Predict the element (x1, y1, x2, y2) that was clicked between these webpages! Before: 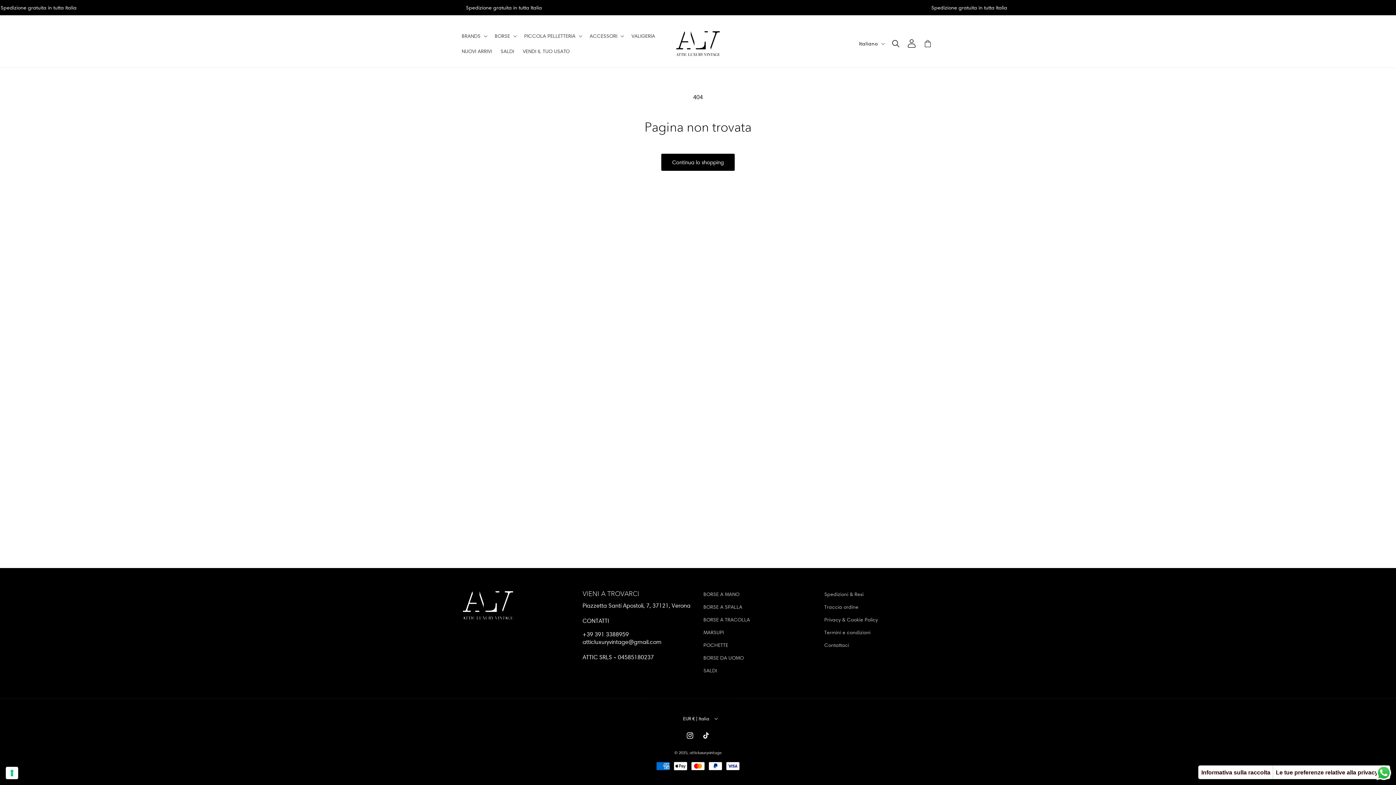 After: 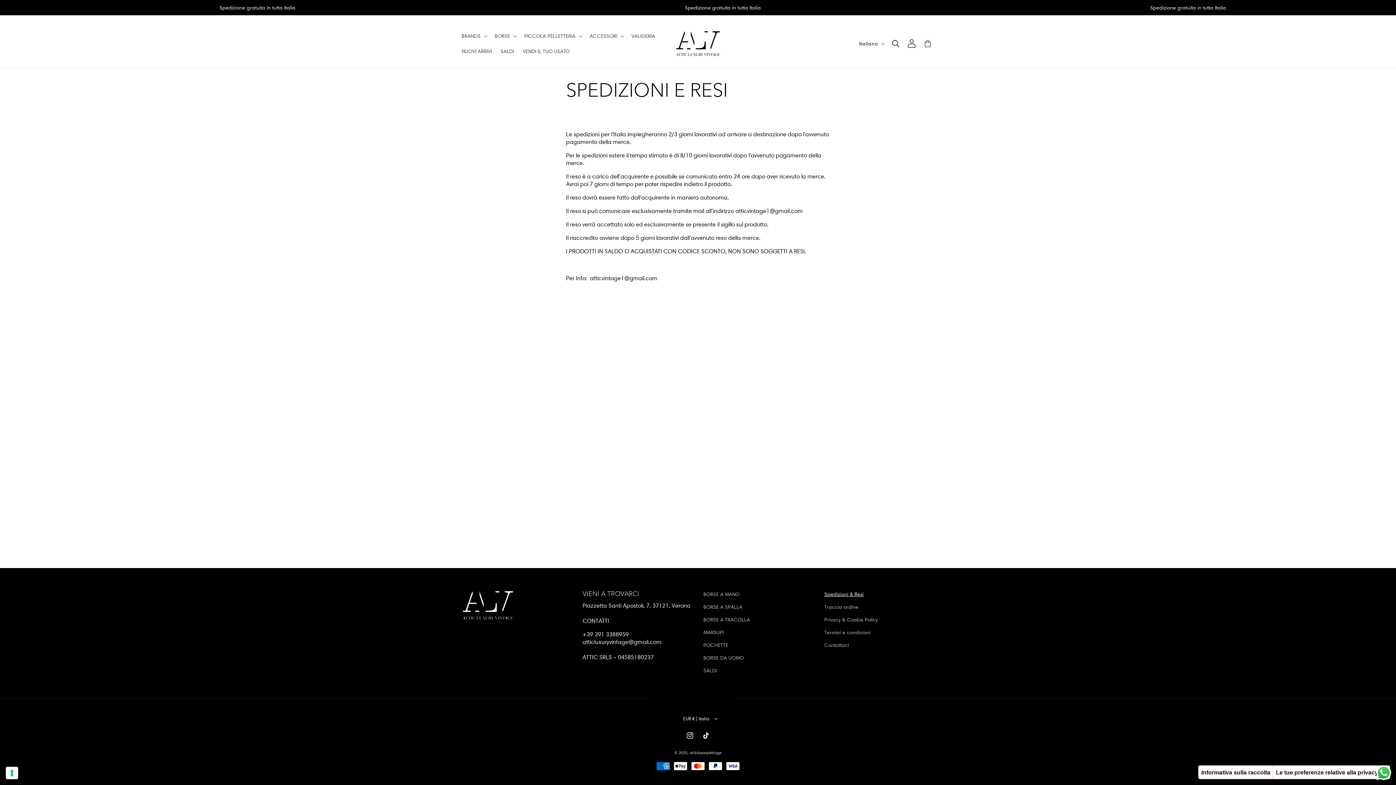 Action: label: Spedizioni & Resi bbox: (824, 590, 863, 601)